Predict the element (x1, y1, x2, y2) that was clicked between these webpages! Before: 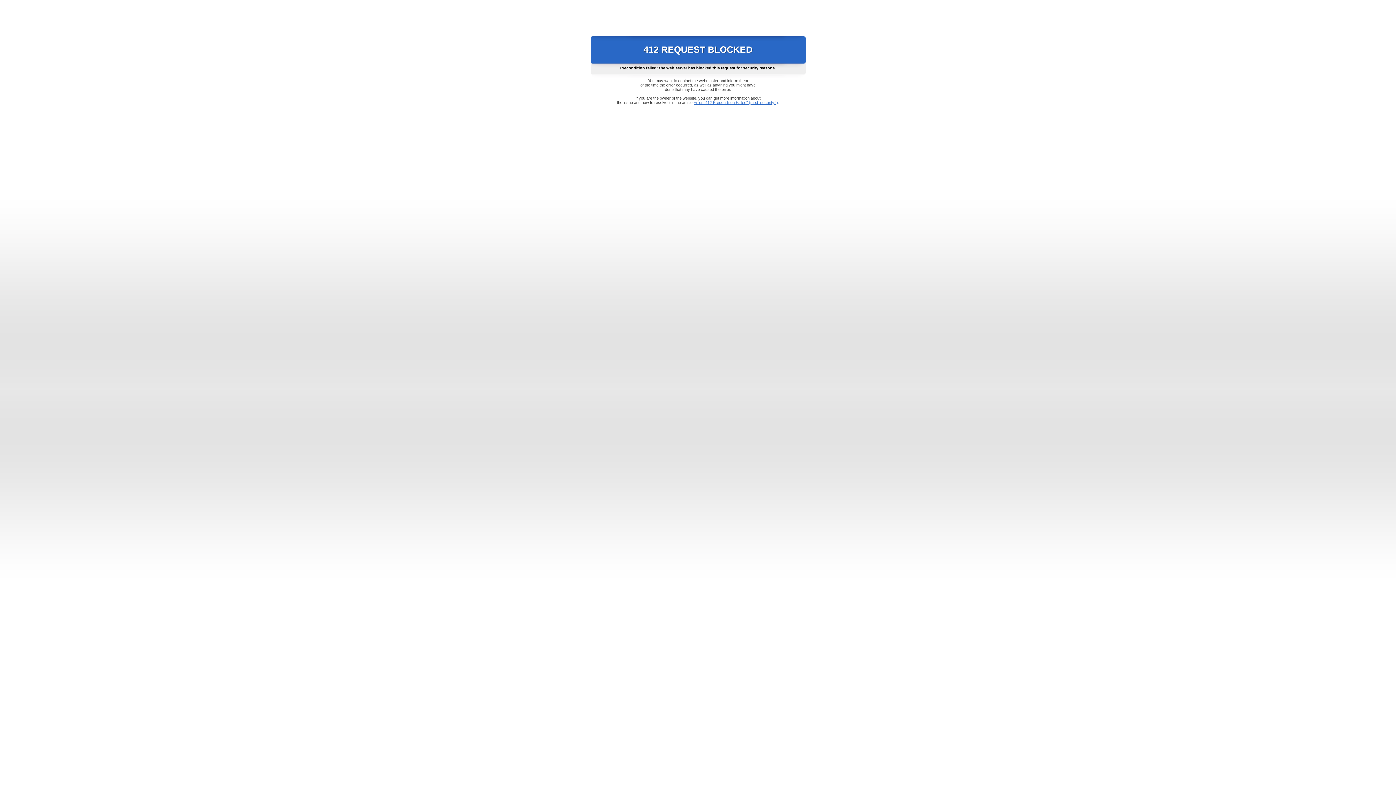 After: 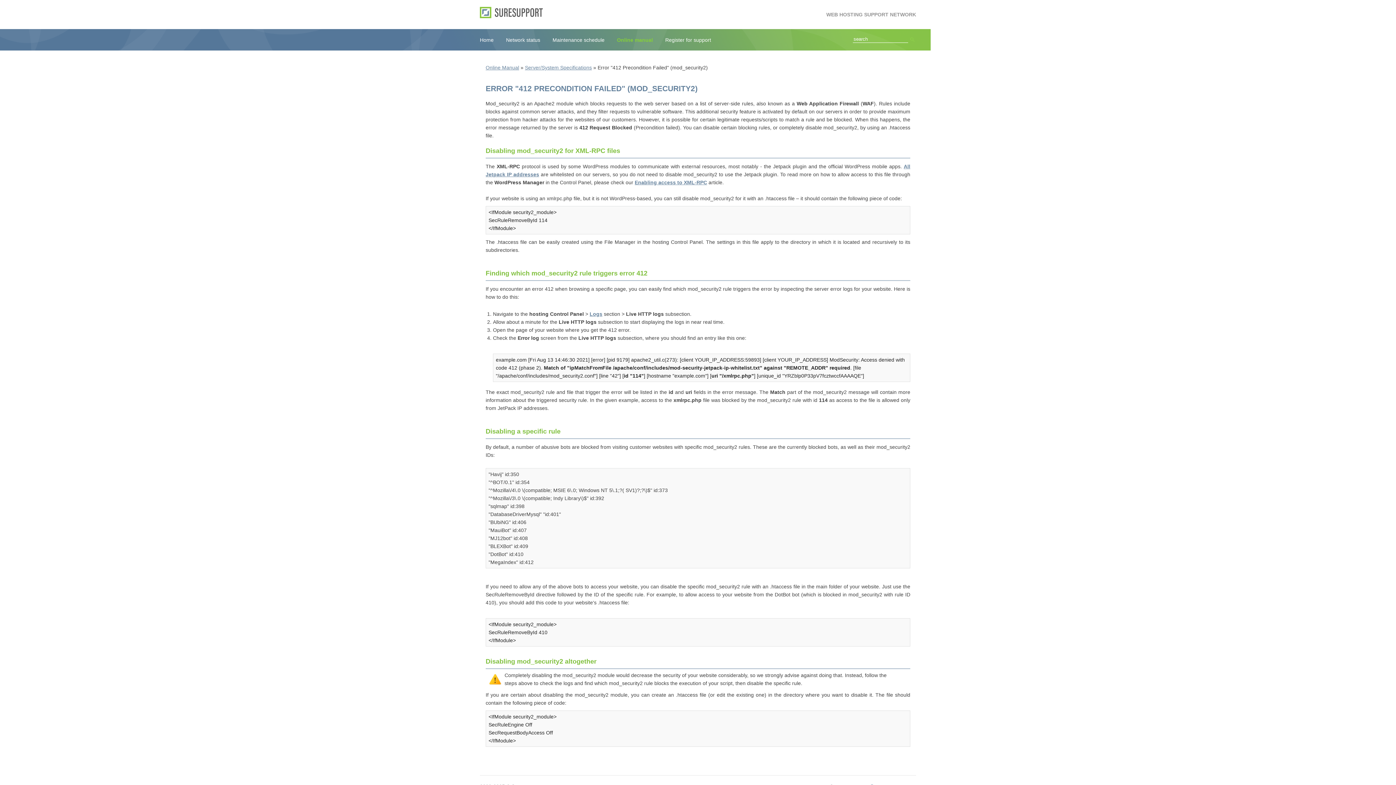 Action: bbox: (693, 100, 778, 104) label: Error "412 Precondition Failed" (mod_security2)